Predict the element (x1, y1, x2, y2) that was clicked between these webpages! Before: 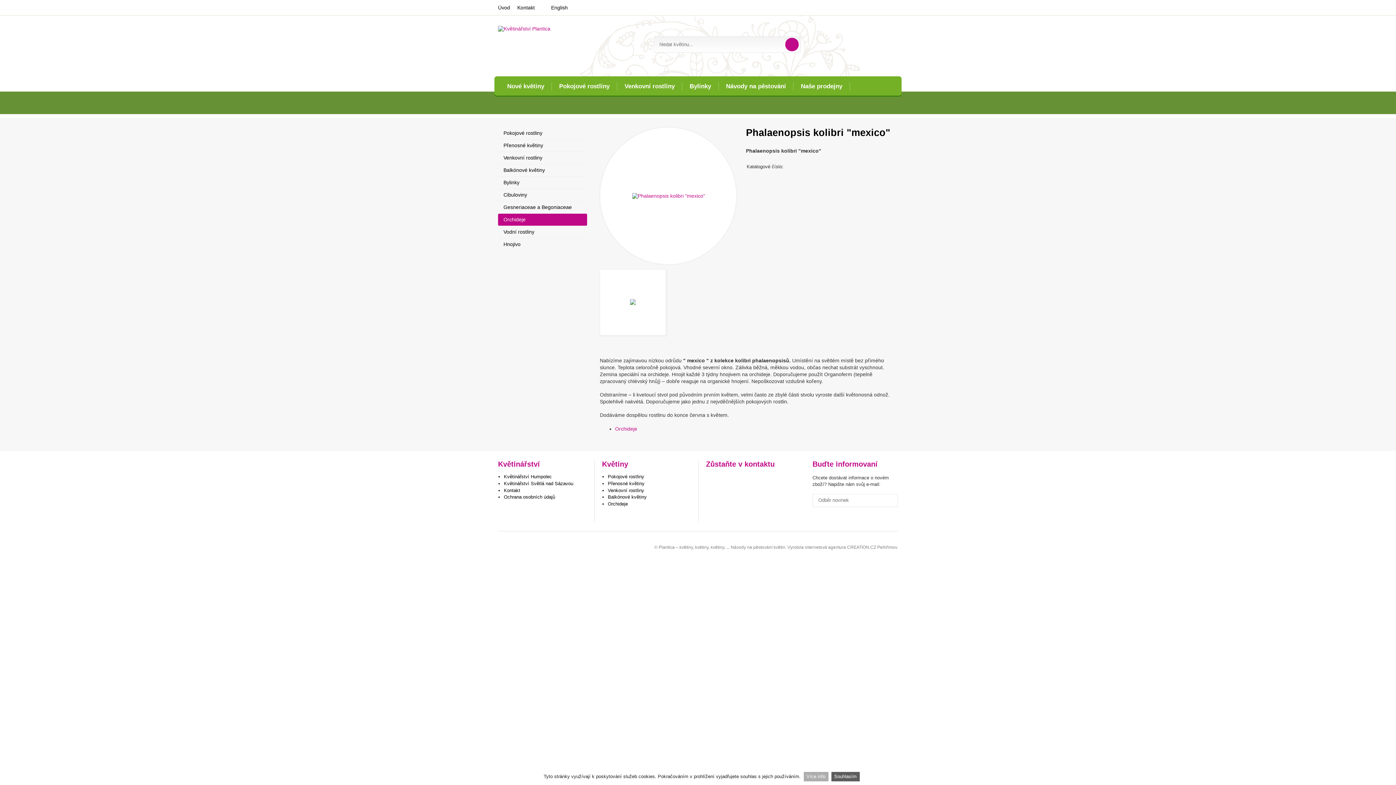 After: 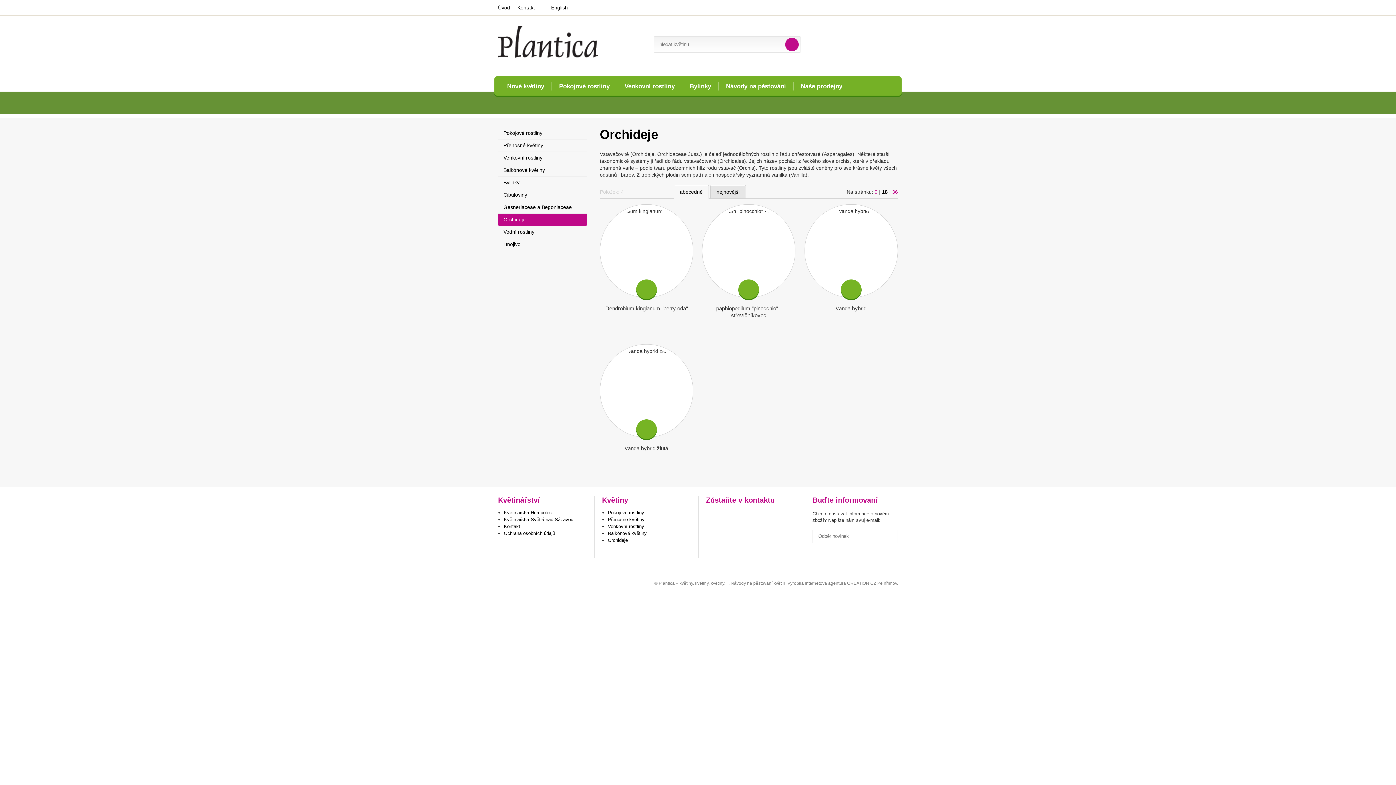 Action: label: Orchideje bbox: (615, 426, 637, 431)